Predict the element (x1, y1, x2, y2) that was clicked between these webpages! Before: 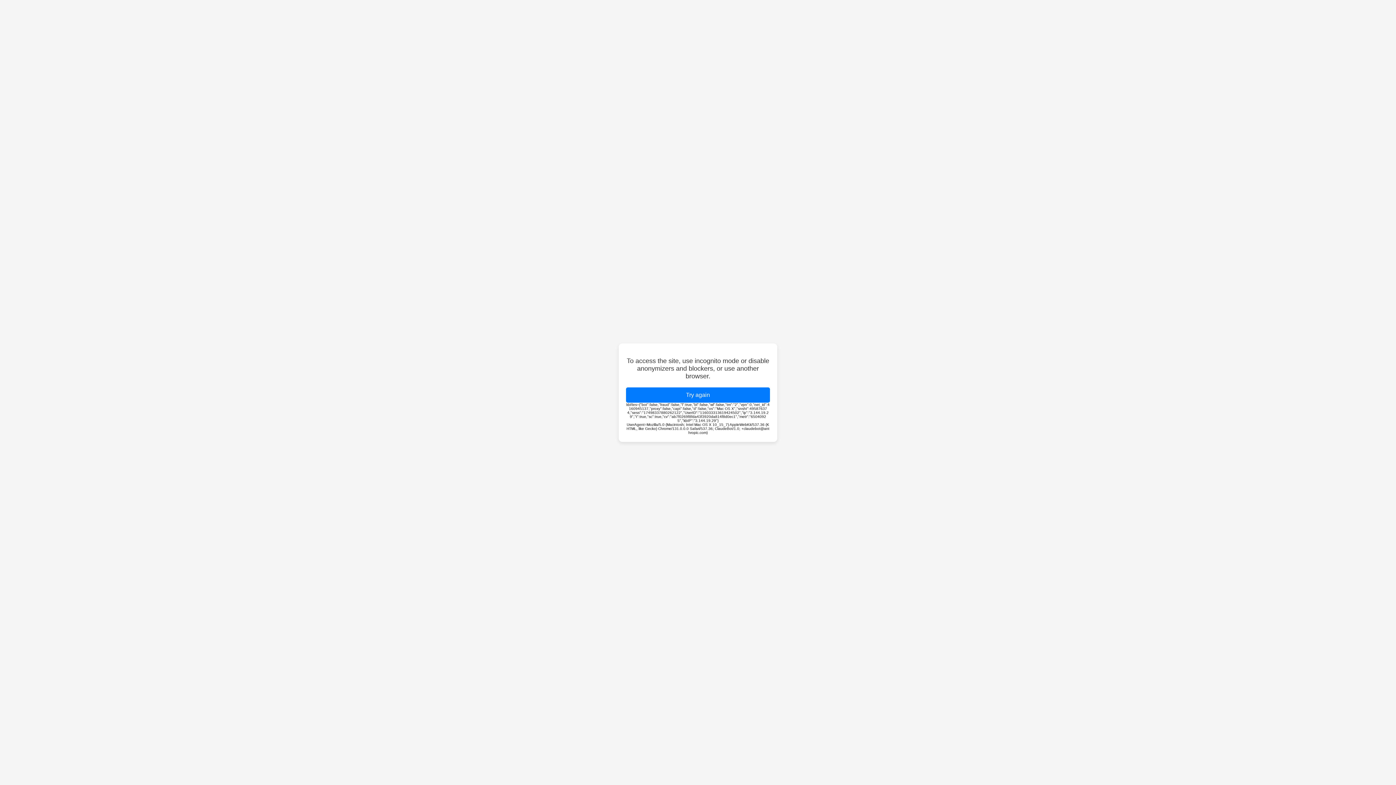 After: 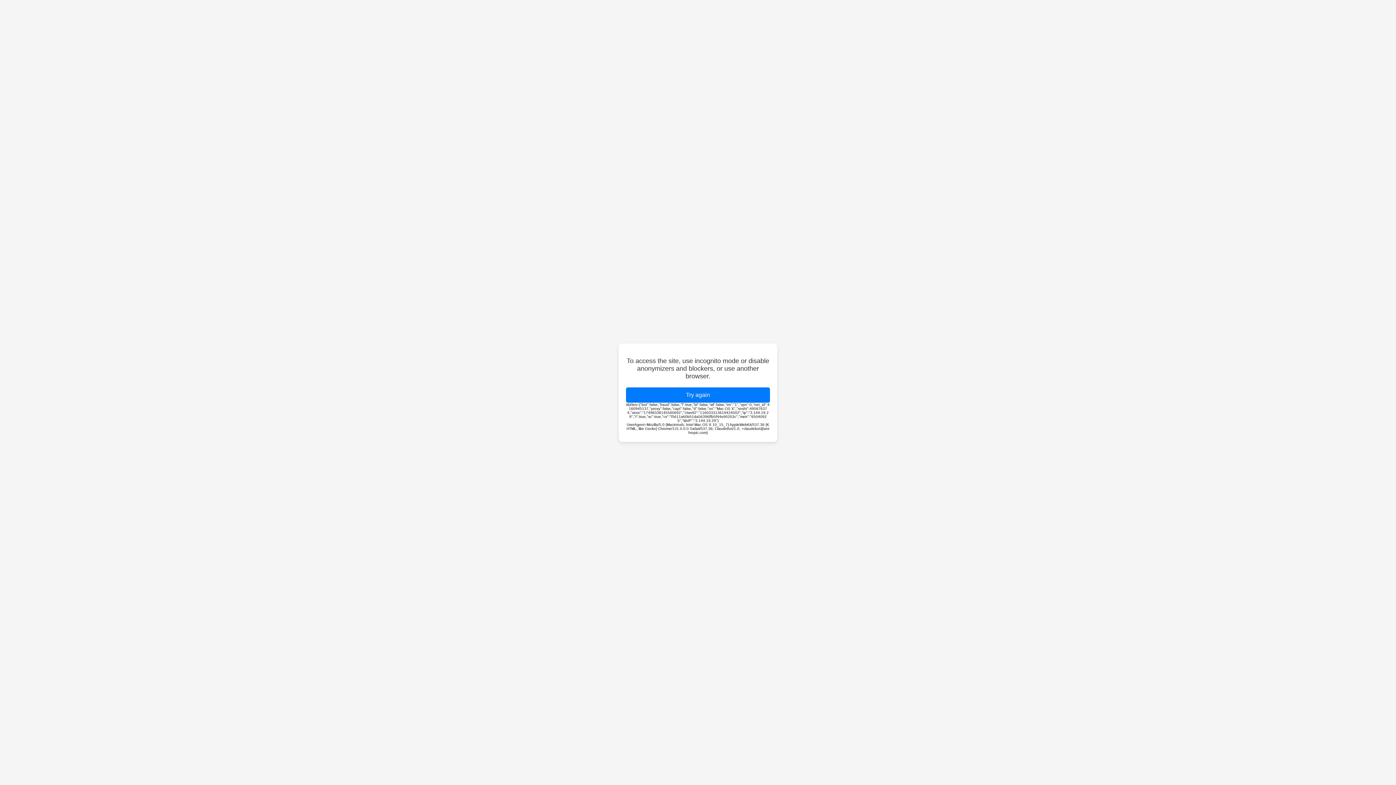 Action: bbox: (626, 387, 770, 402) label: Try again